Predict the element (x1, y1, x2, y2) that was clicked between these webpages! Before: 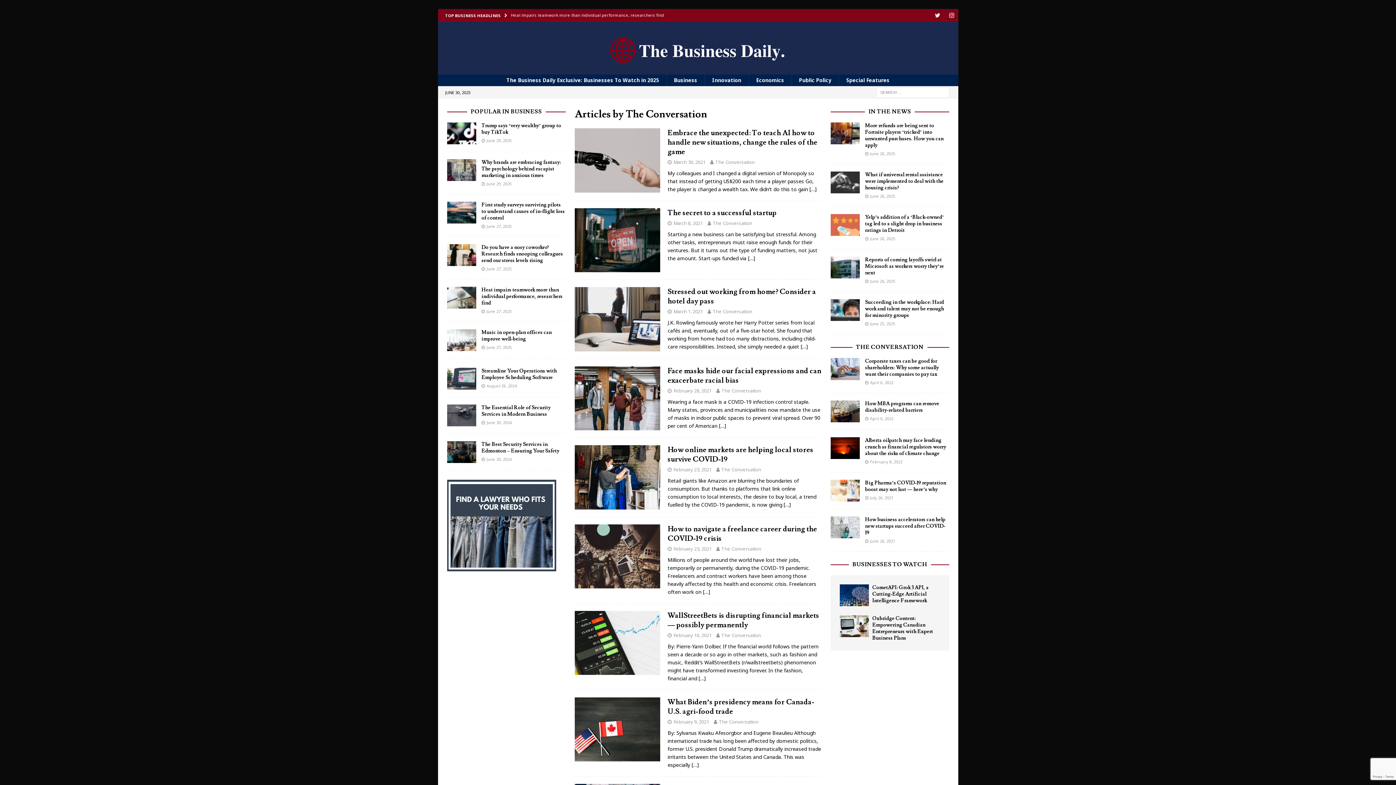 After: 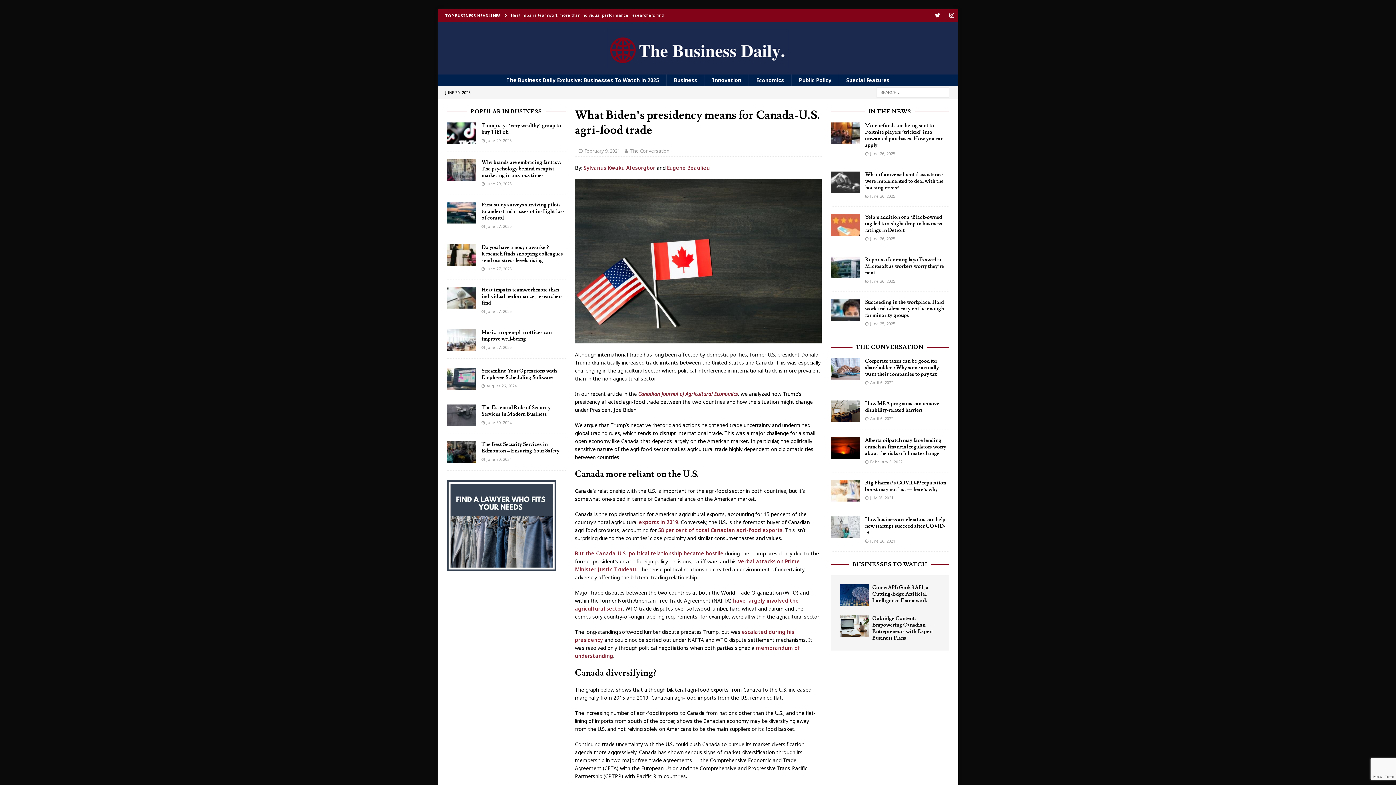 Action: bbox: (691, 761, 699, 768) label: […]